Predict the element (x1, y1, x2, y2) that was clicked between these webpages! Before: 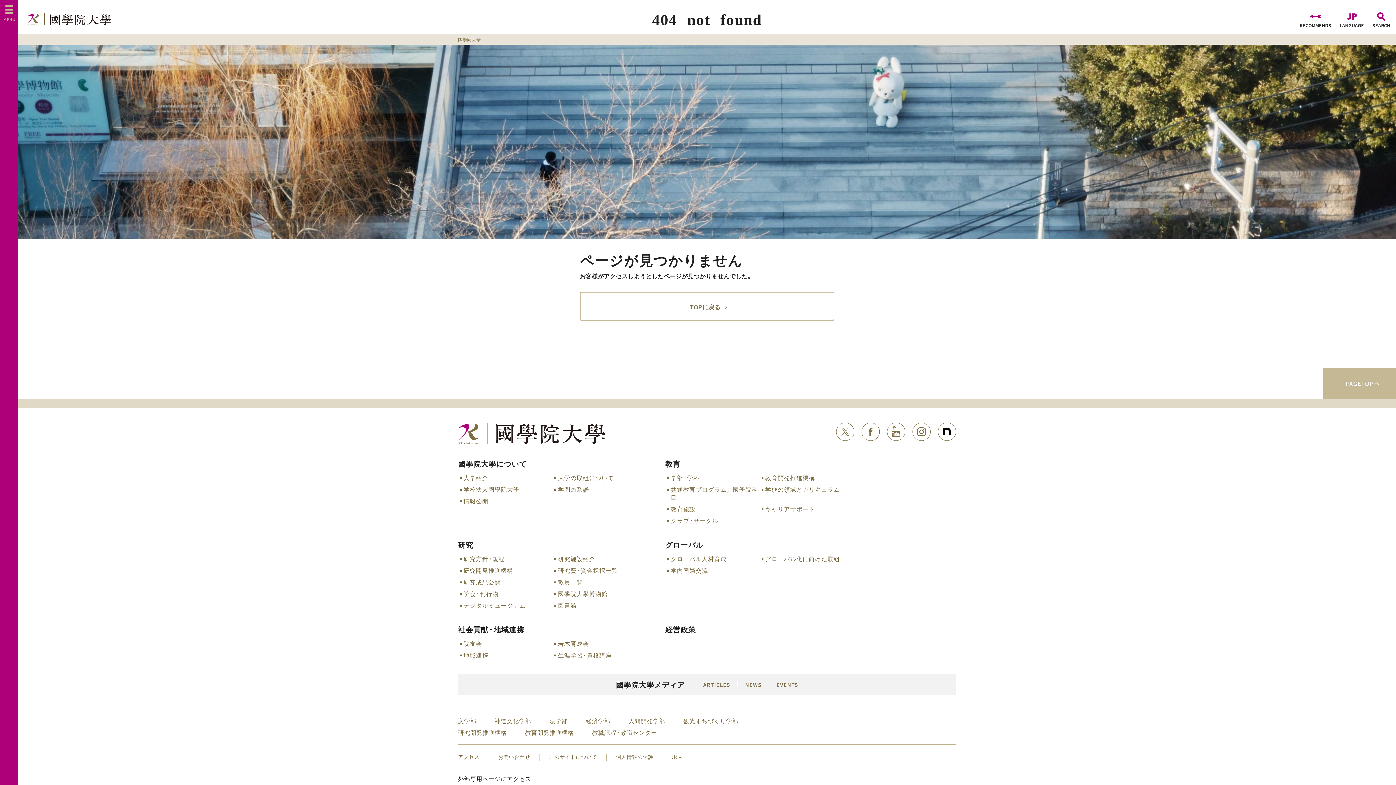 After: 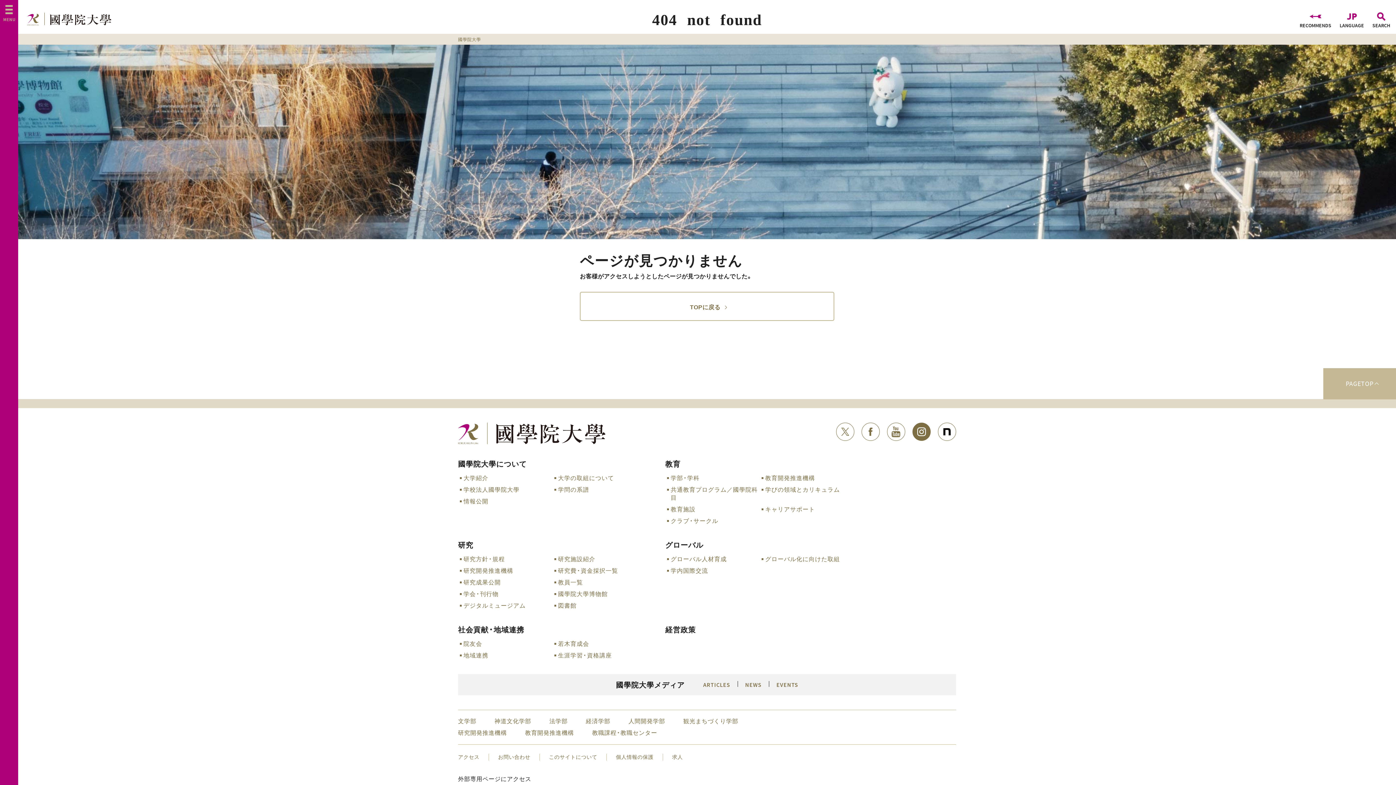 Action: bbox: (912, 422, 930, 441)